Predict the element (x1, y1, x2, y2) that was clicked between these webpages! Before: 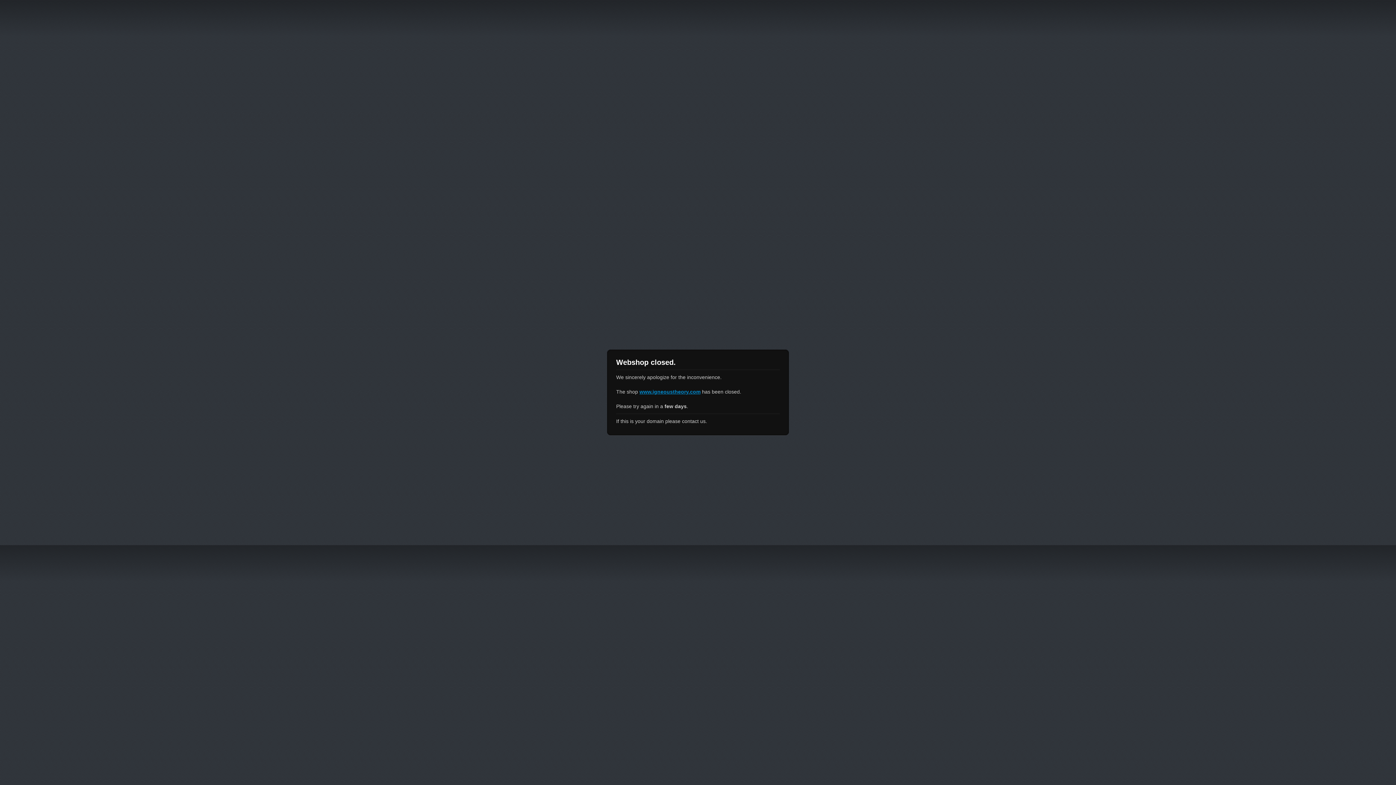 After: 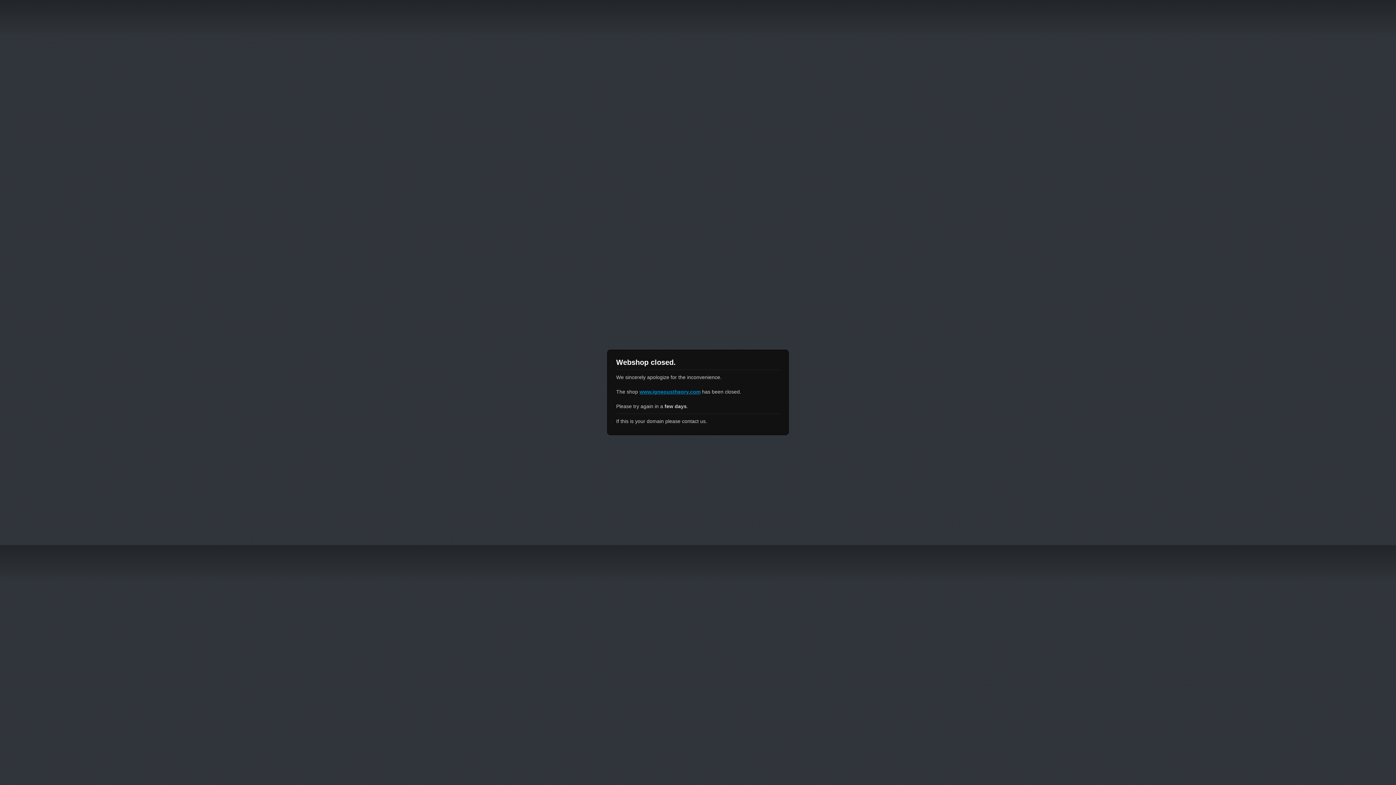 Action: bbox: (639, 389, 700, 394) label: www.igneoustheory.com